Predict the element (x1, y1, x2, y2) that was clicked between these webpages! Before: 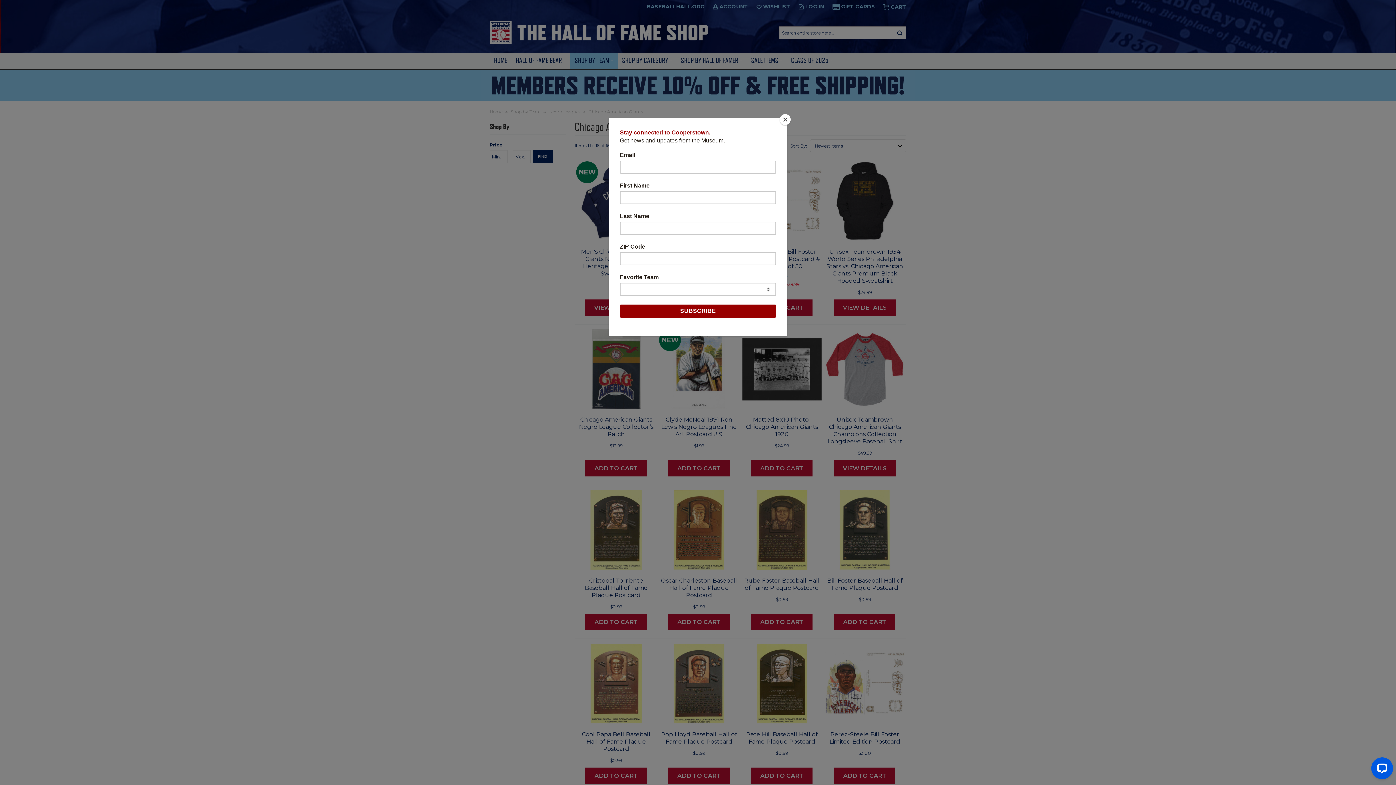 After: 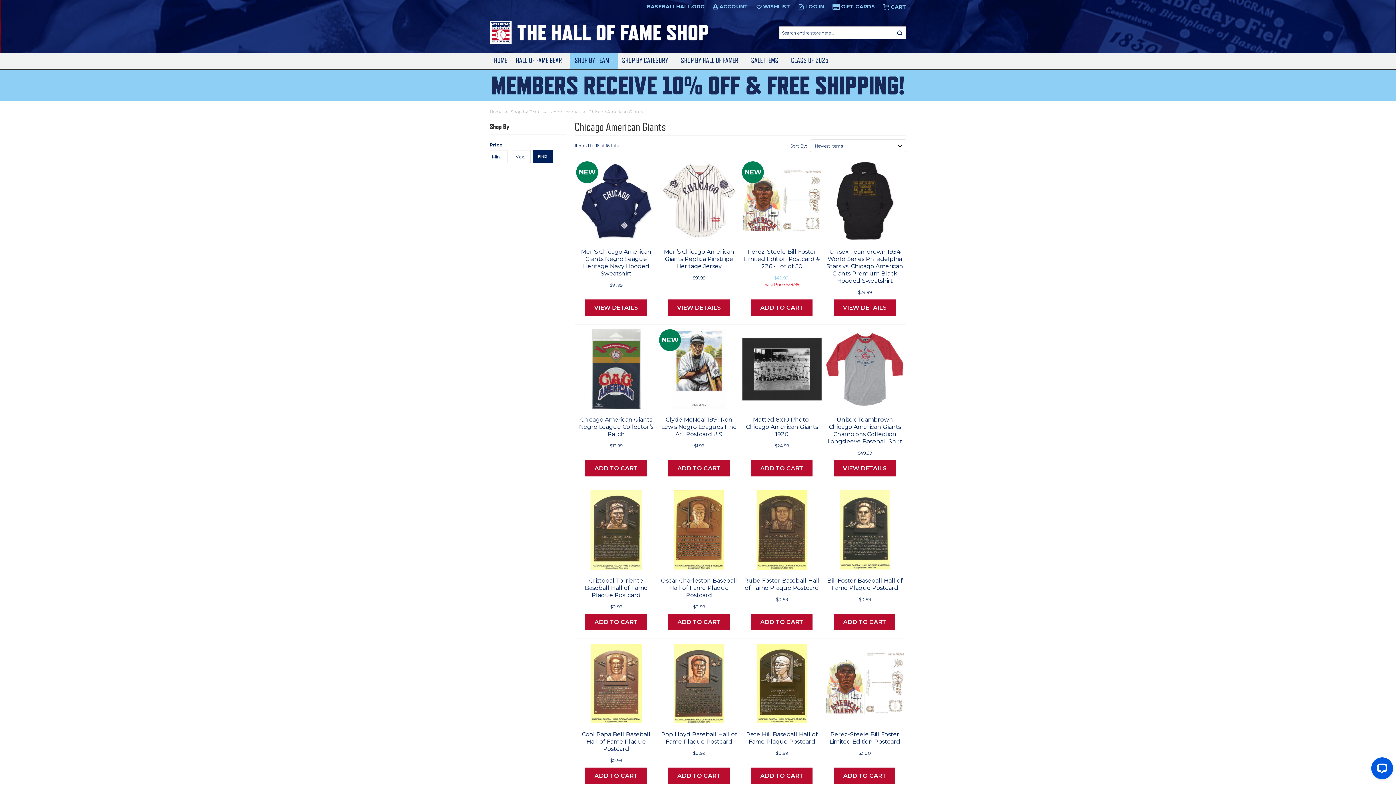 Action: label: Close bbox: (780, 114, 790, 125)